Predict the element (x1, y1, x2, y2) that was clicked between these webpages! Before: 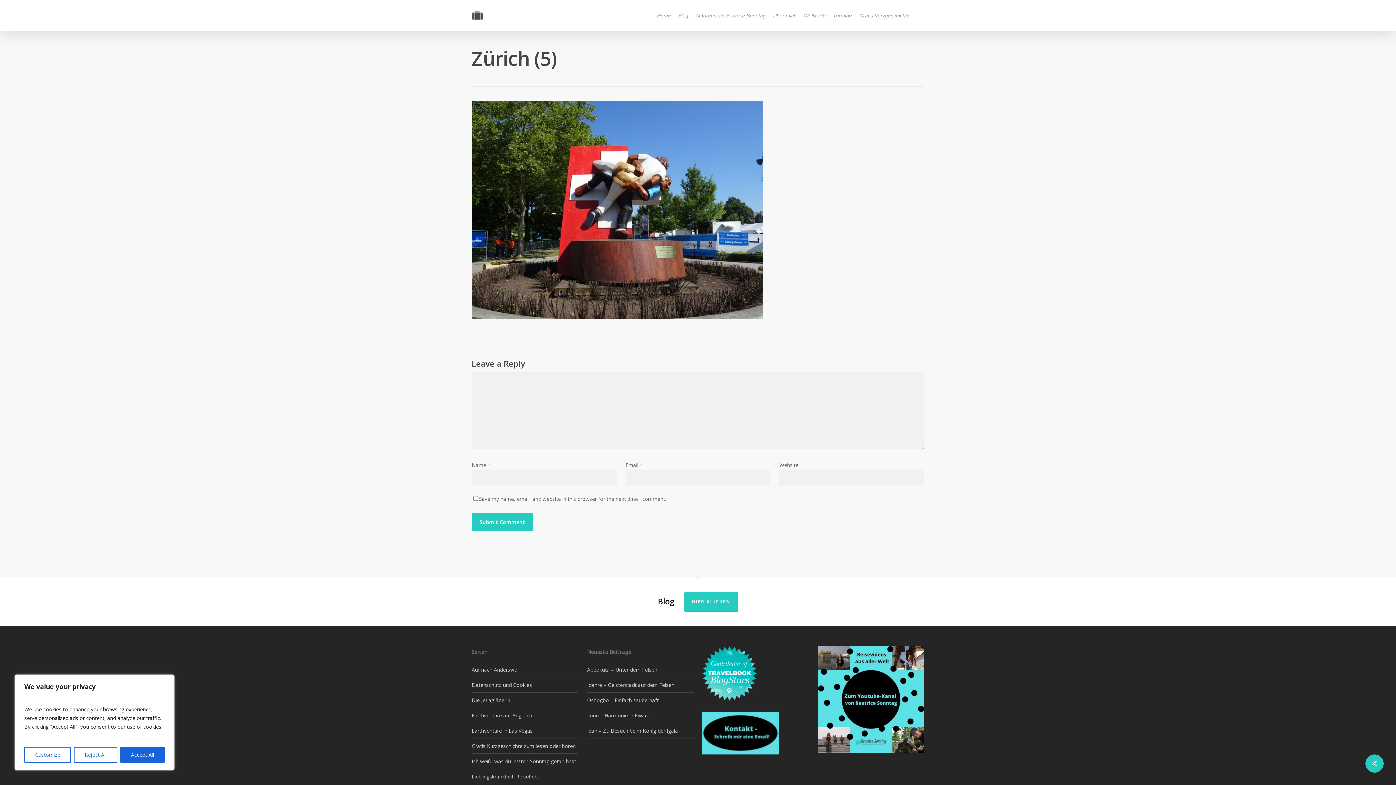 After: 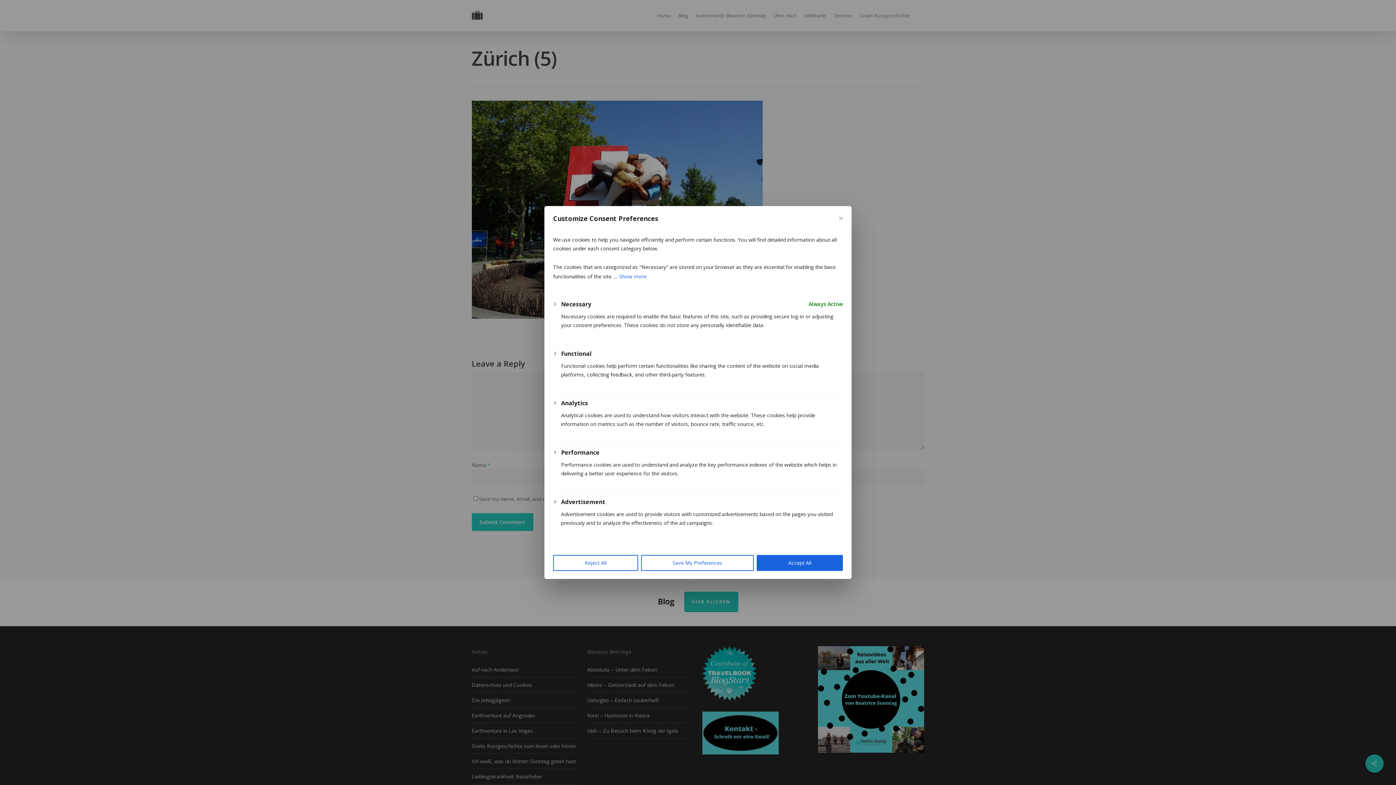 Action: label: Customize bbox: (24, 747, 71, 763)